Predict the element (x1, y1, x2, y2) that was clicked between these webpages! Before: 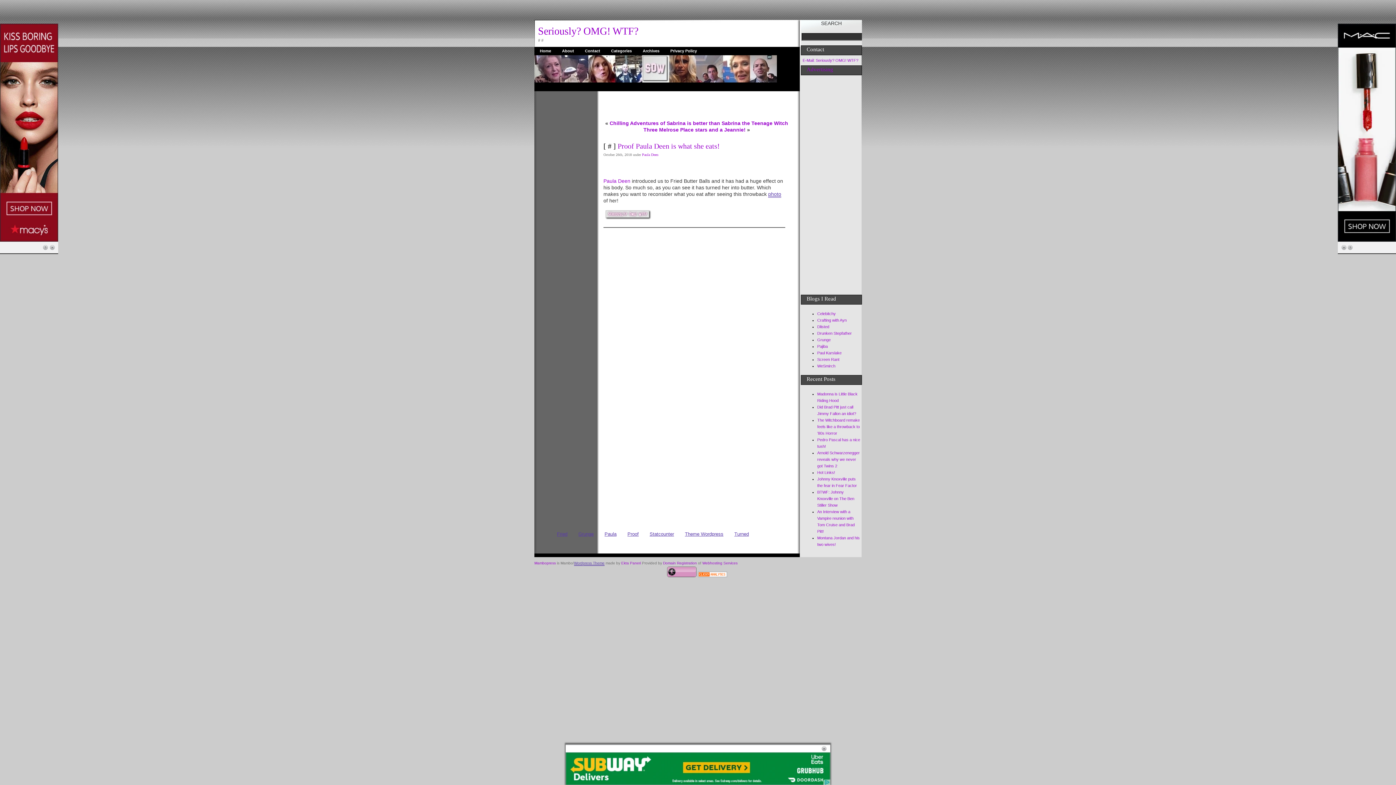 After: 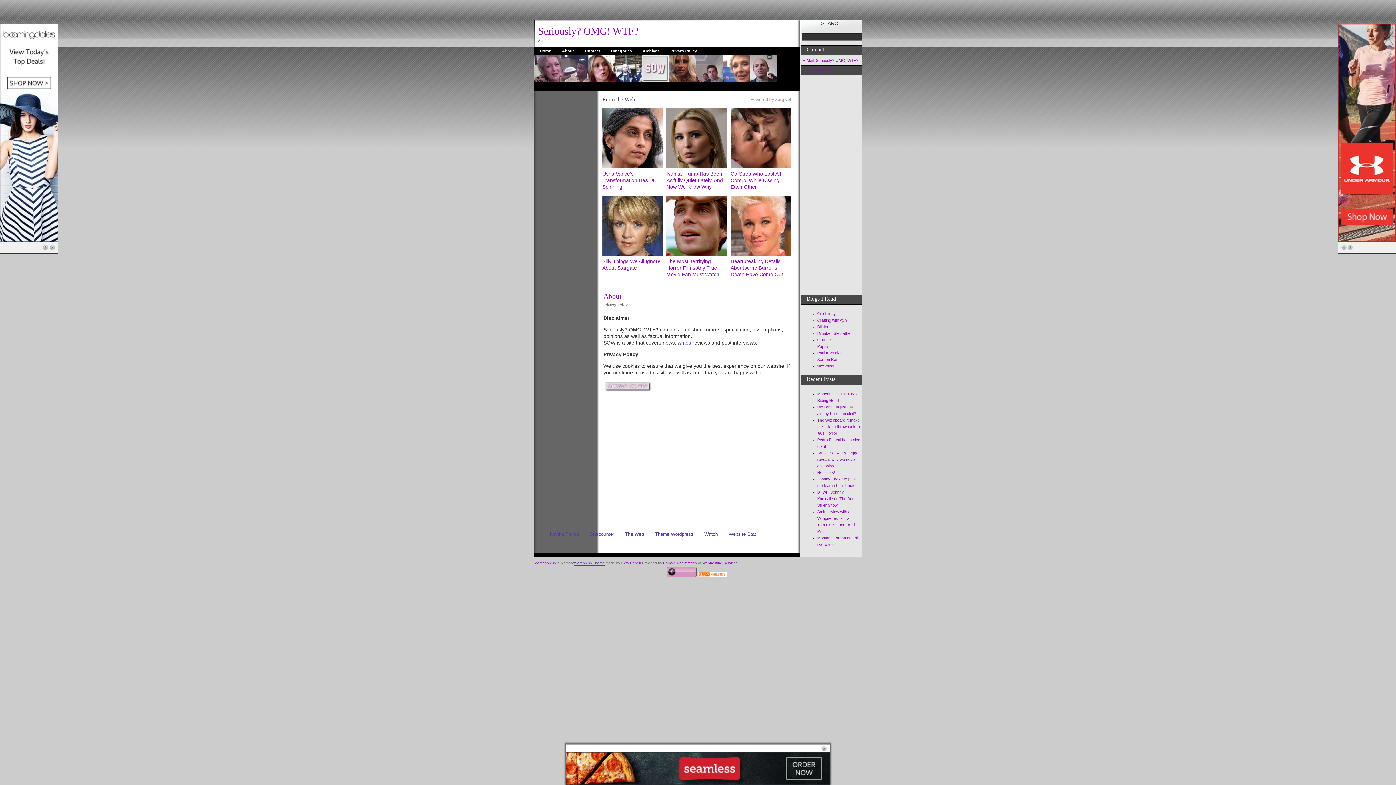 Action: bbox: (556, 46, 579, 55) label: About